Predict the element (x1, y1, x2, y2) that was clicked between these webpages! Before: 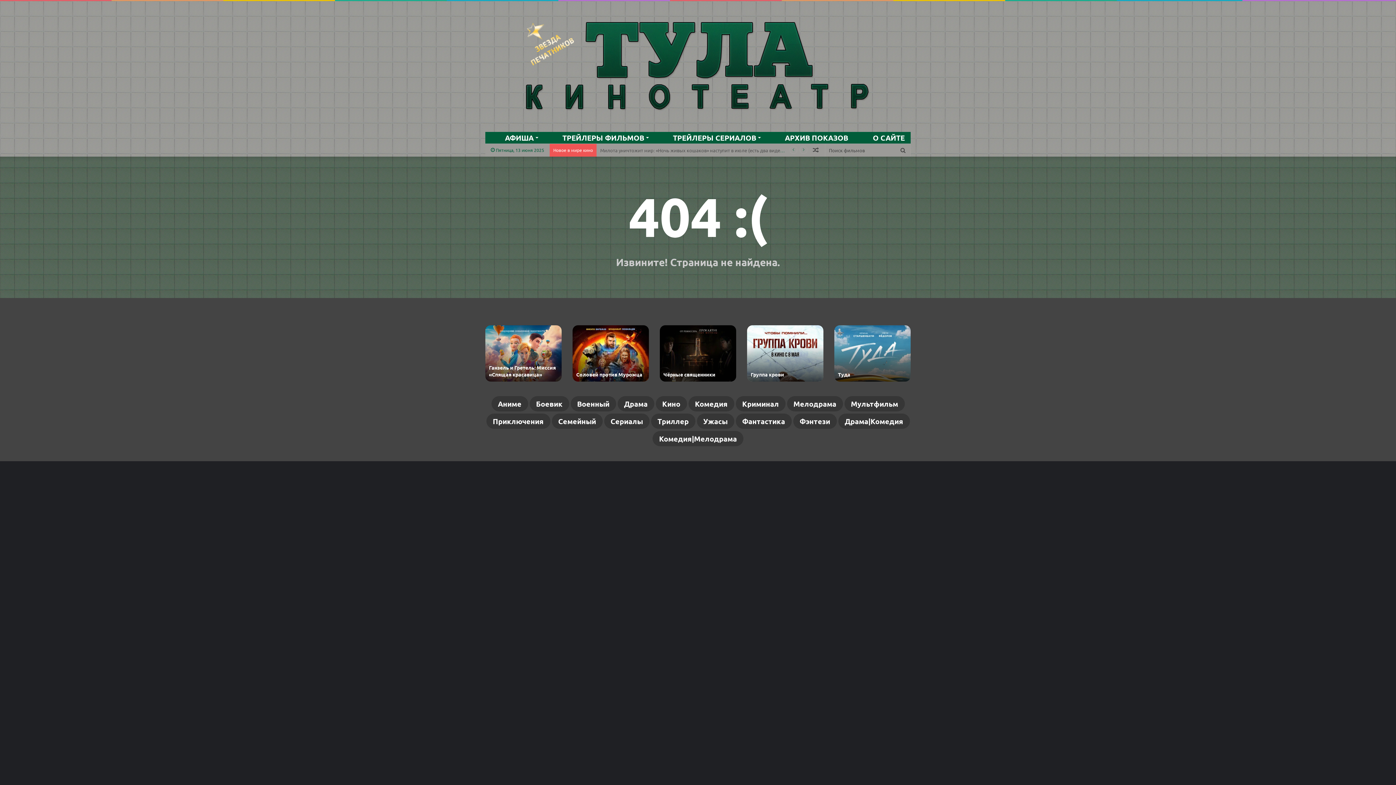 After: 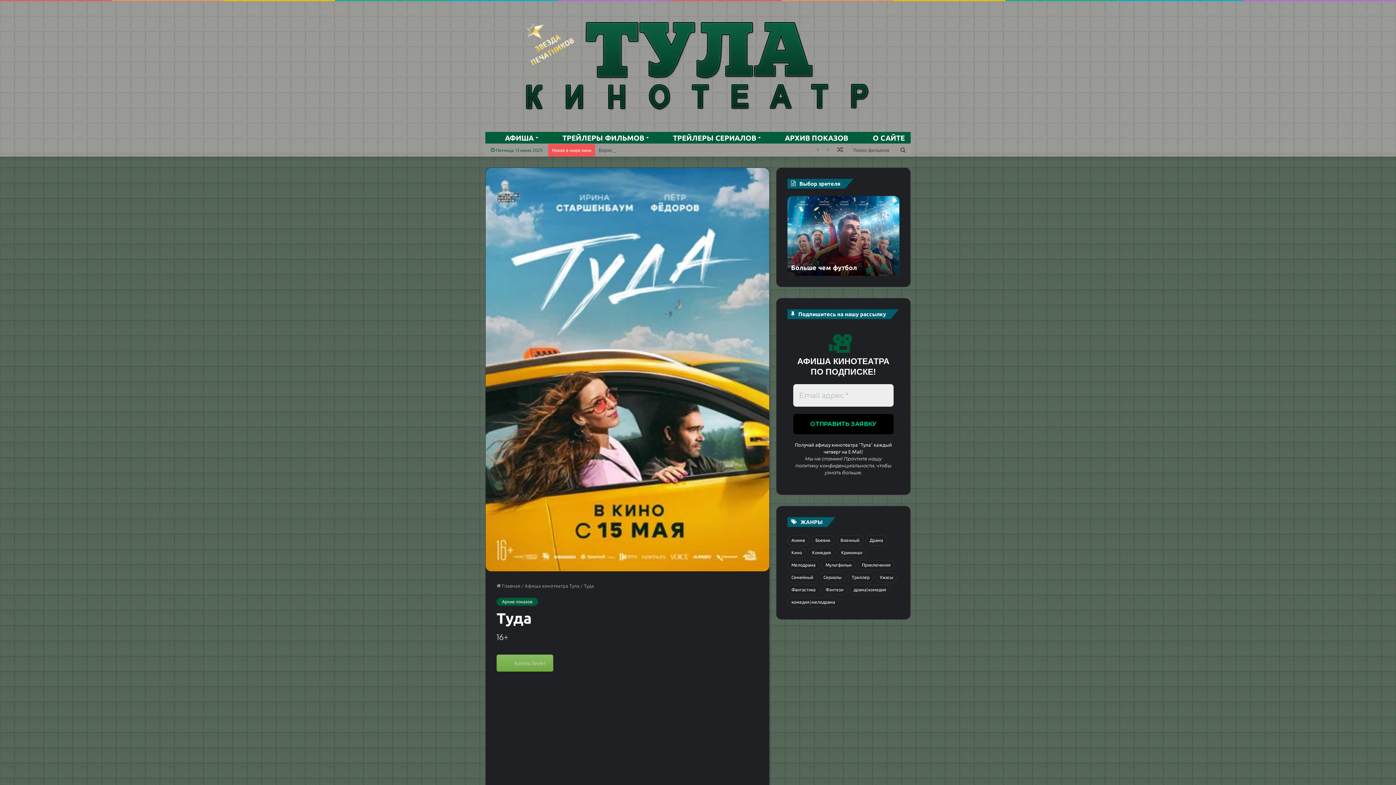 Action: label: Туда bbox: (838, 371, 850, 377)